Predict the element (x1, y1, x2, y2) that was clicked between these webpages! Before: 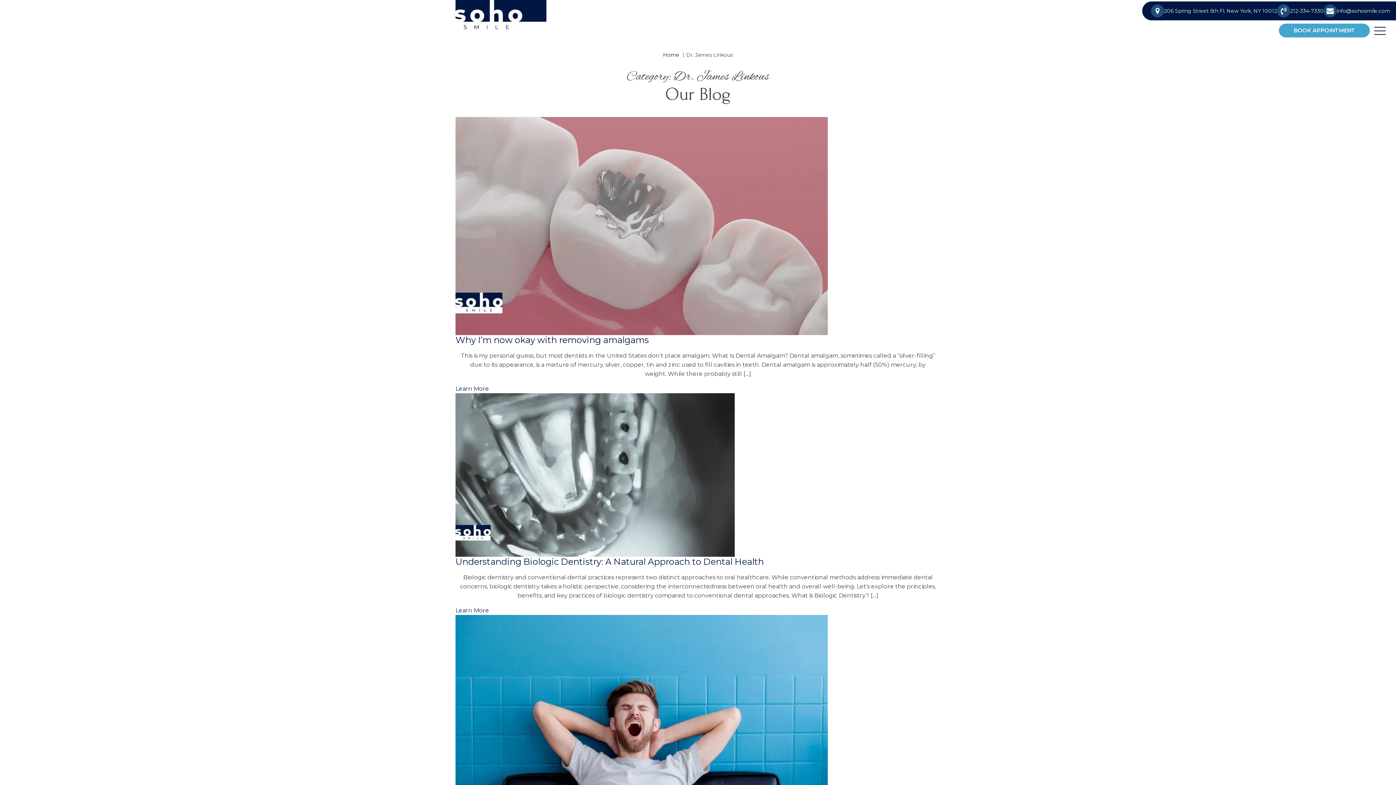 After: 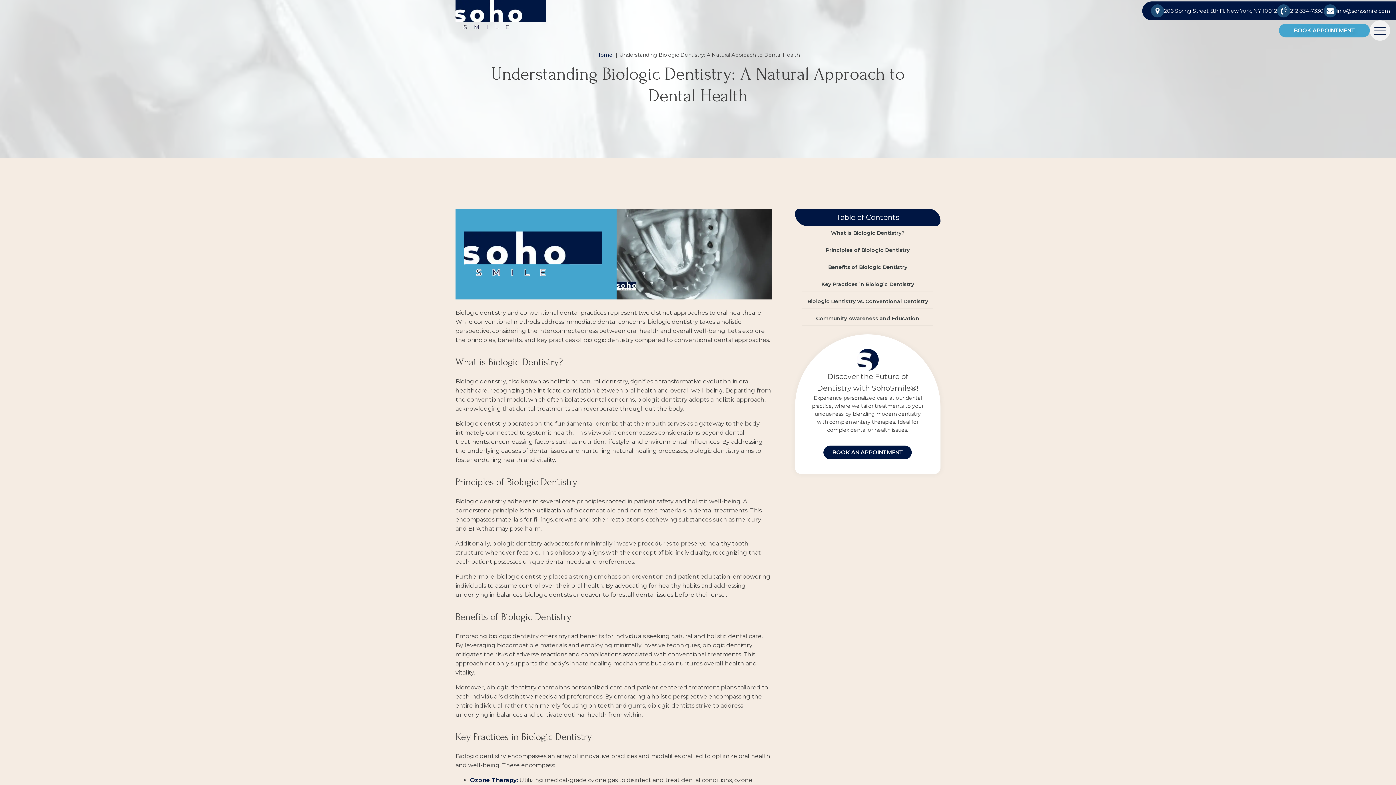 Action: bbox: (455, 393, 734, 557)